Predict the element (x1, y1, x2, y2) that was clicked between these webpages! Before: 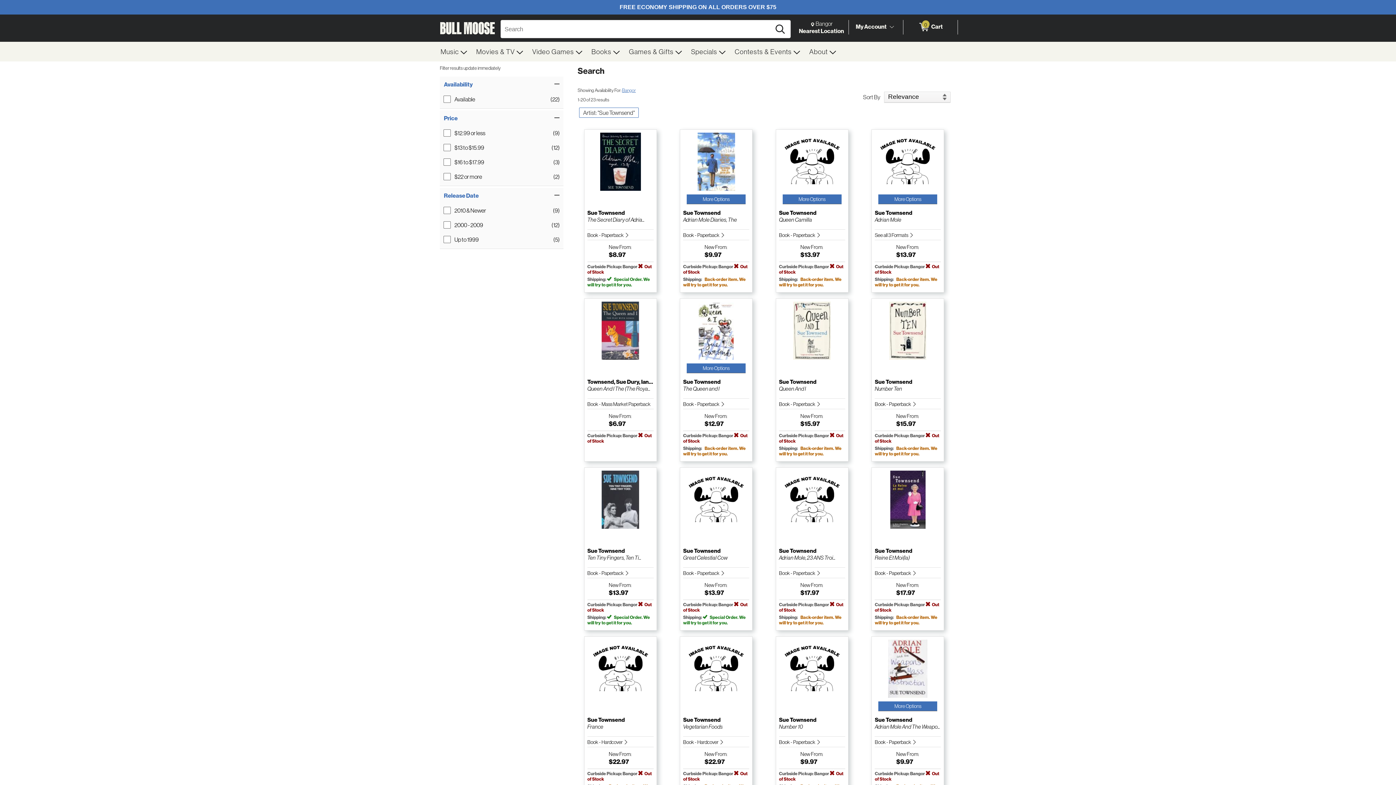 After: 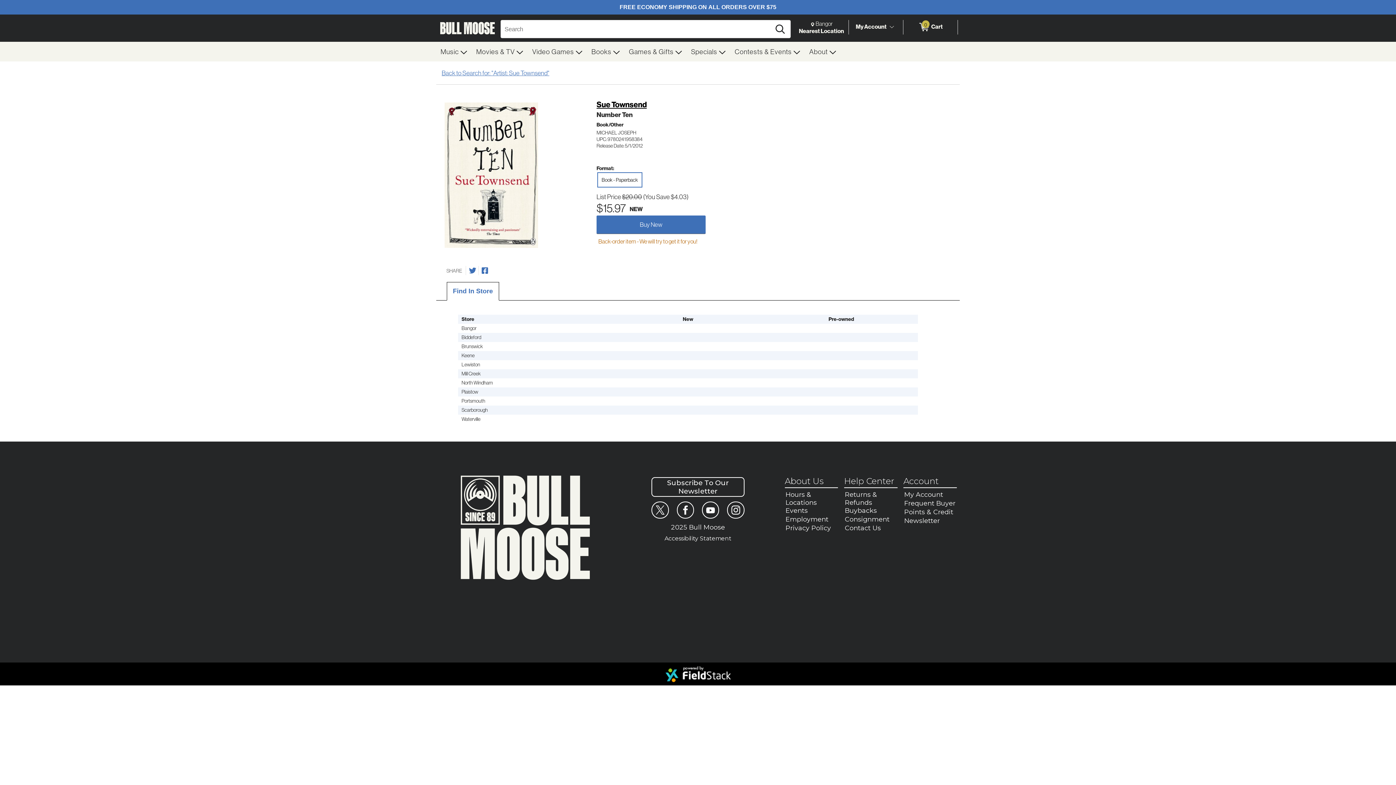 Action: label: Sue Townsend
Number Ten
Book - Paperback 
New From: 
$15.97
Curbside Pickup: Bangor Out of Stock
Shipping: Back-order item. We will try to get it for you. bbox: (872, 298, 944, 461)